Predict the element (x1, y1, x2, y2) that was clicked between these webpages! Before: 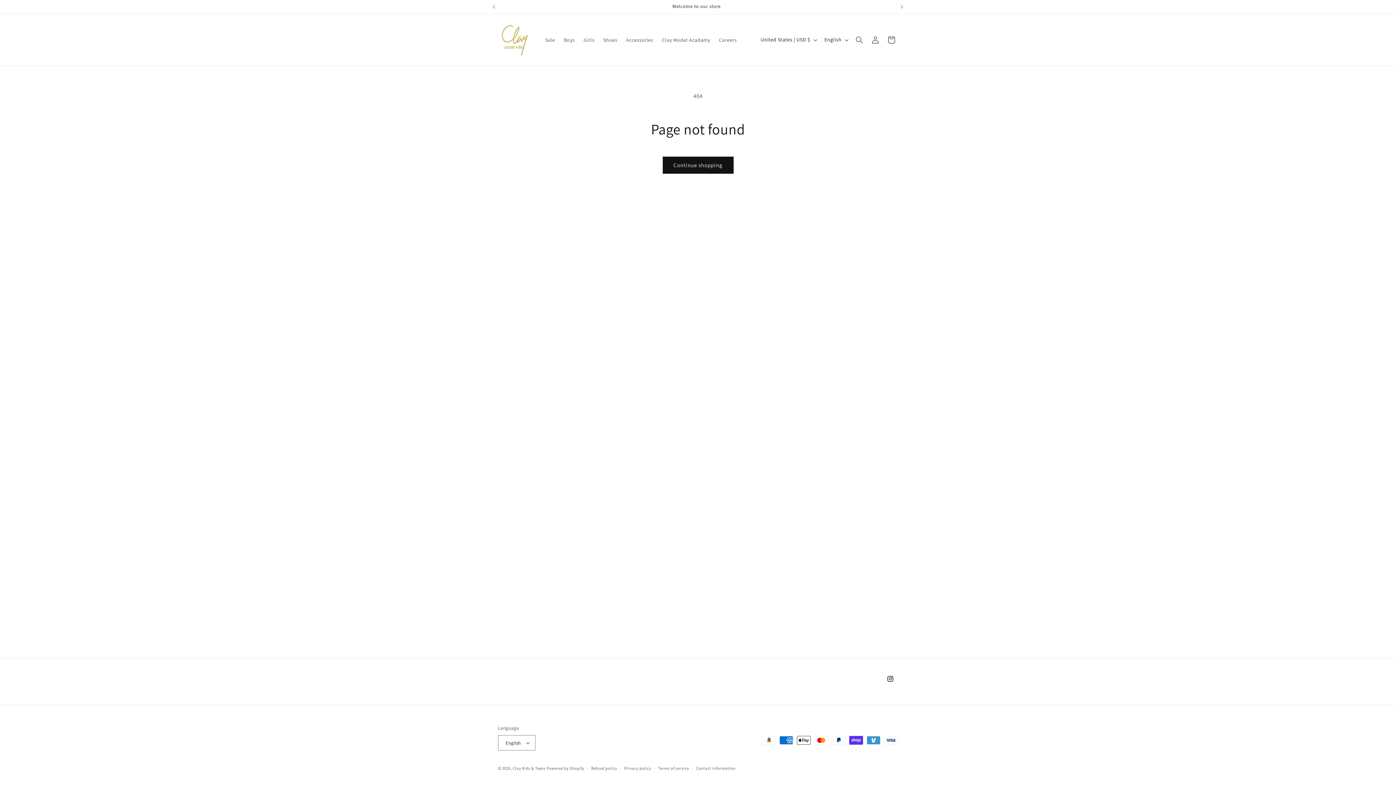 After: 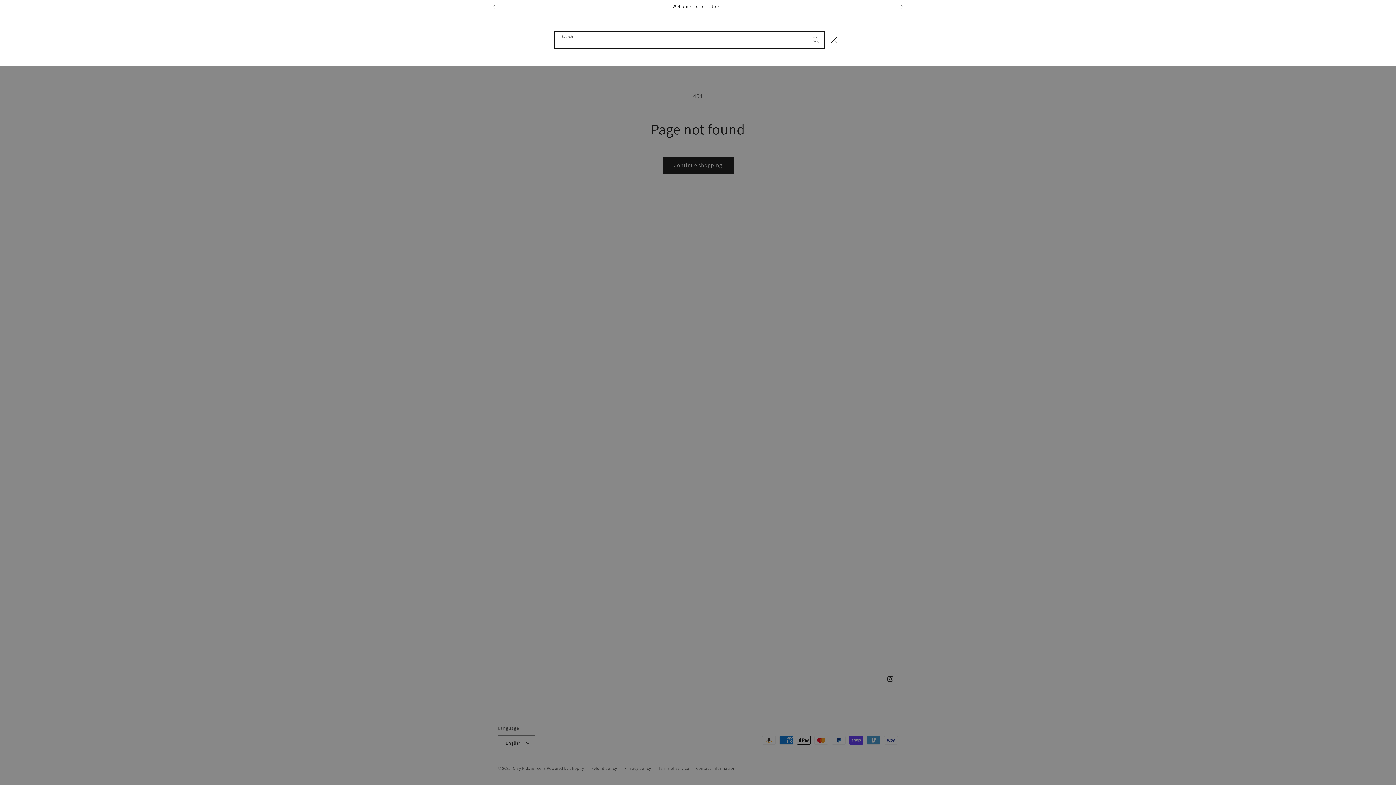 Action: label: Search bbox: (851, 31, 867, 47)